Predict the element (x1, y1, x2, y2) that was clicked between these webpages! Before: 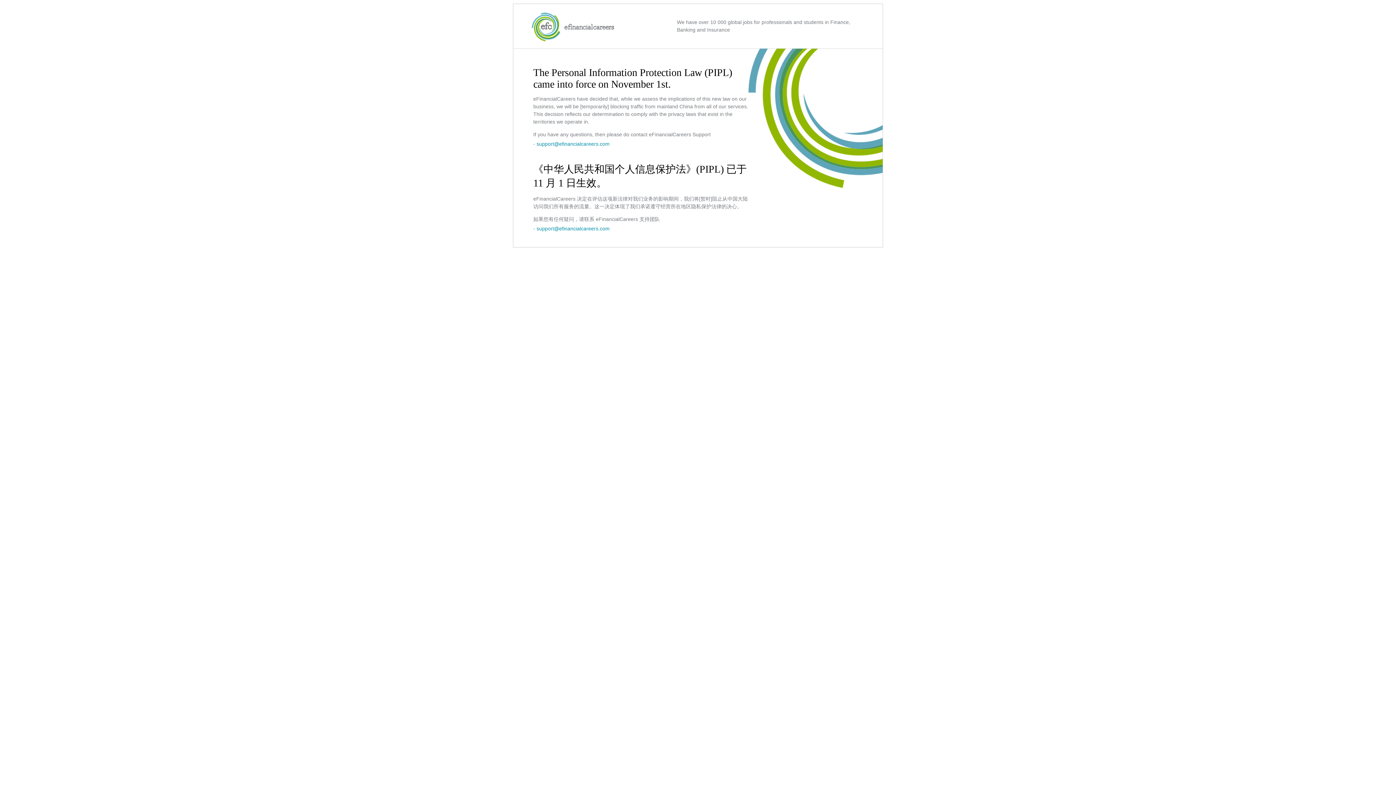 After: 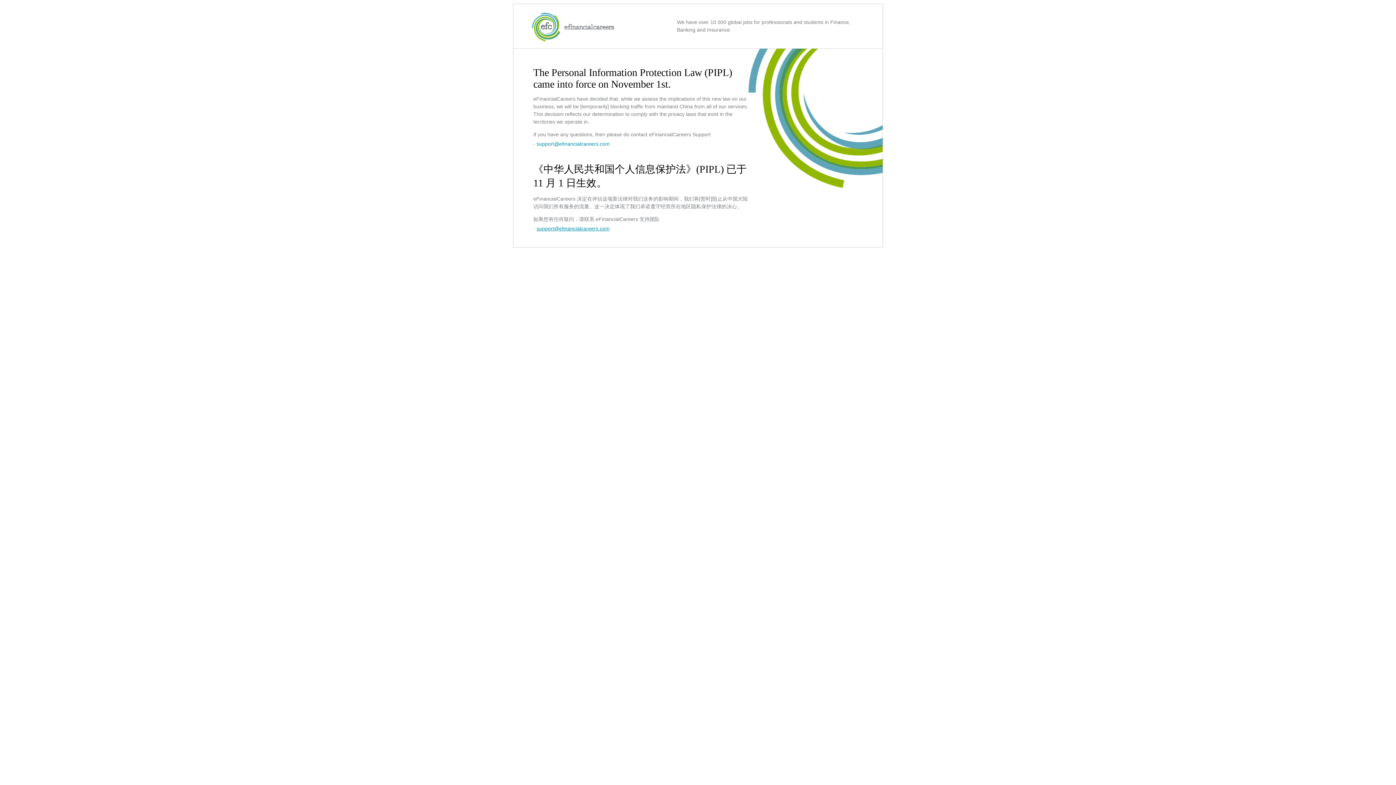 Action: bbox: (536, 225, 609, 231) label: support@efinancialcareers.com